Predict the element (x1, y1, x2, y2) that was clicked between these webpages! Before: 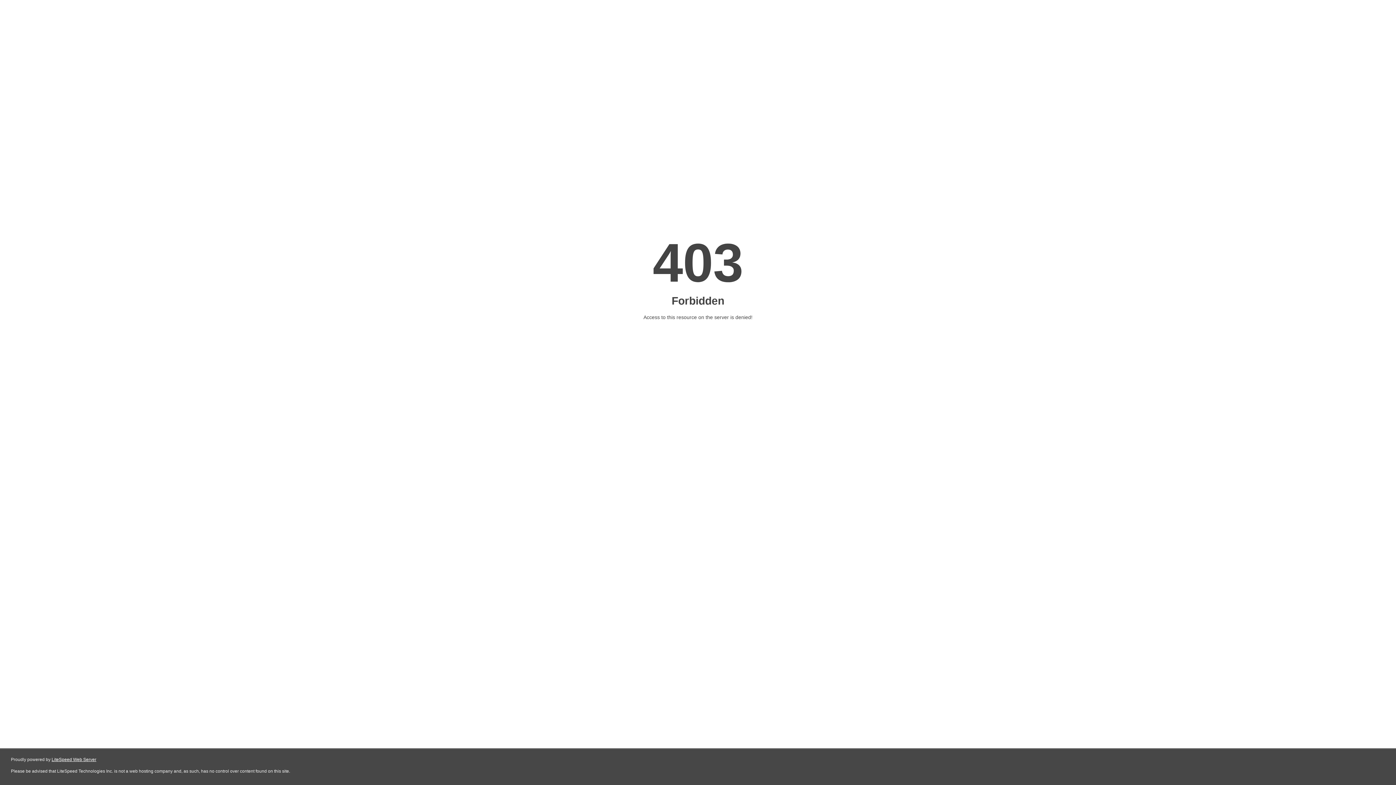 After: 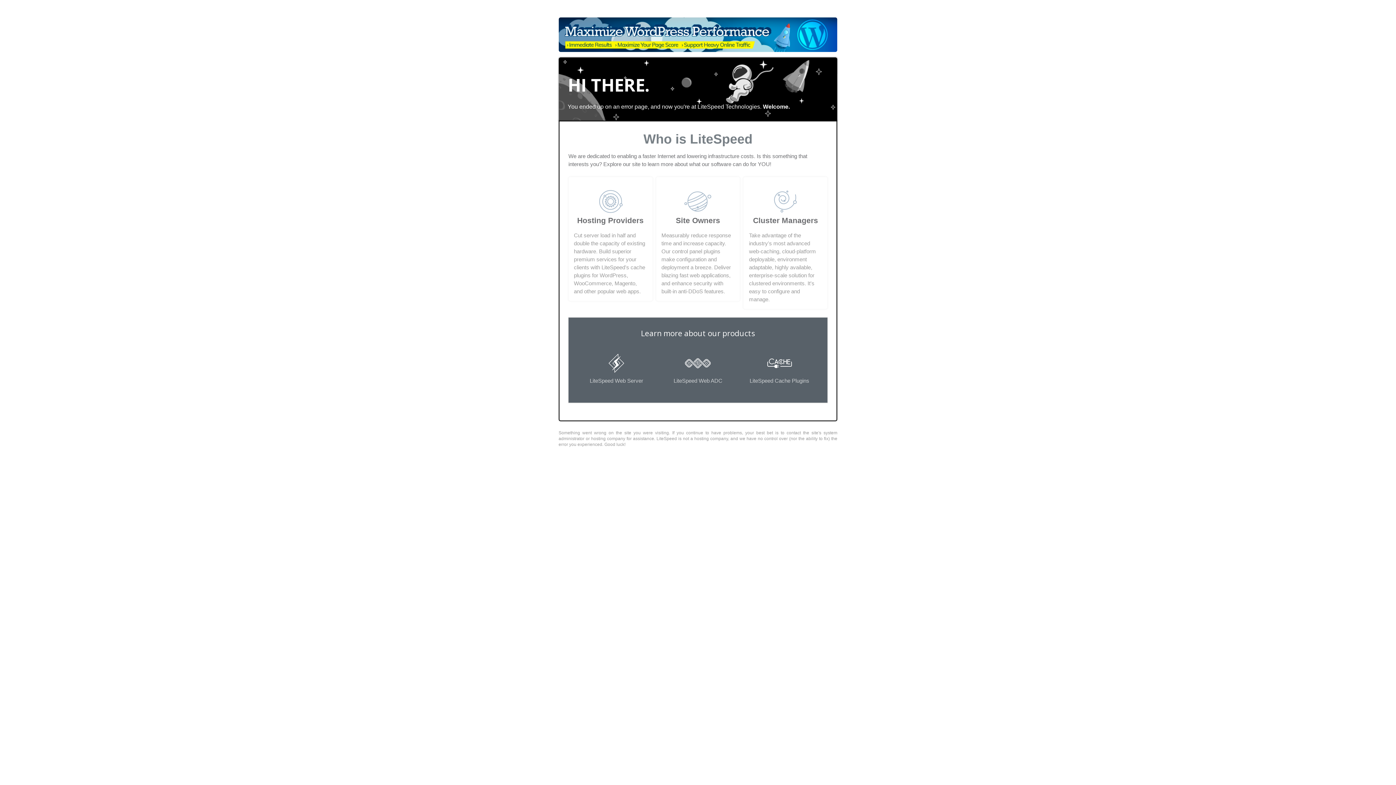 Action: label: LiteSpeed Web Server bbox: (51, 757, 96, 762)